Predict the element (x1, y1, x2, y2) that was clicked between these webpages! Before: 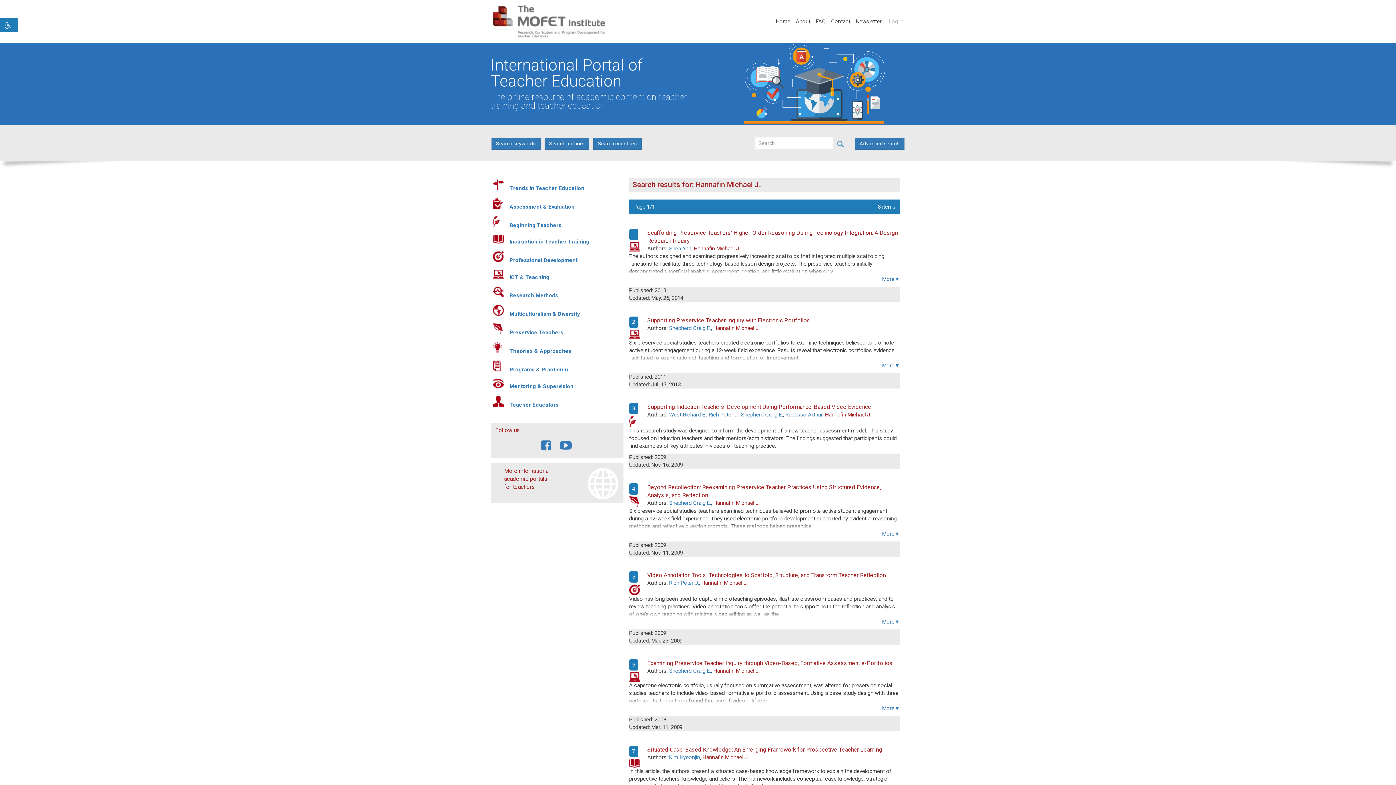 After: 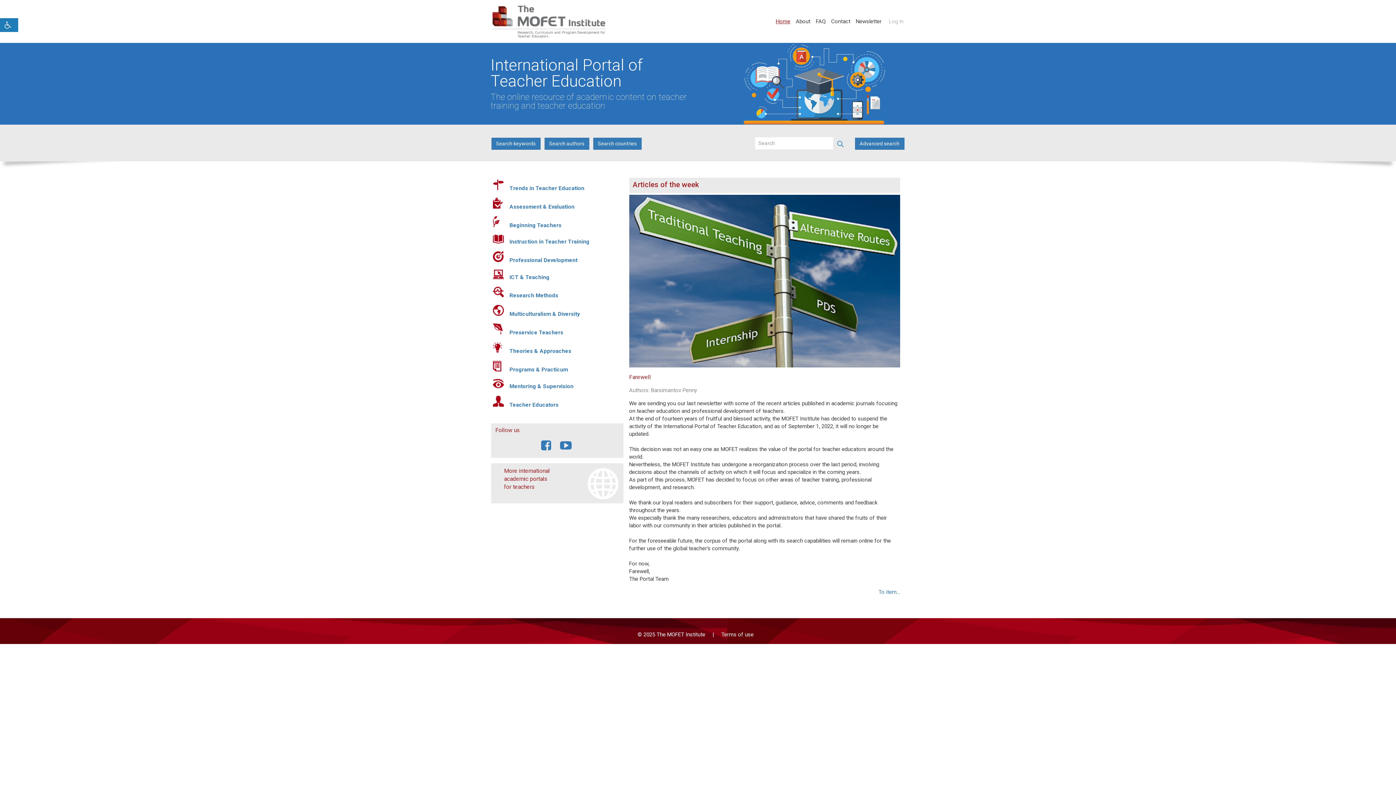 Action: label: The online resource of academic content on teacher training and teacher education bbox: (490, 92, 687, 110)